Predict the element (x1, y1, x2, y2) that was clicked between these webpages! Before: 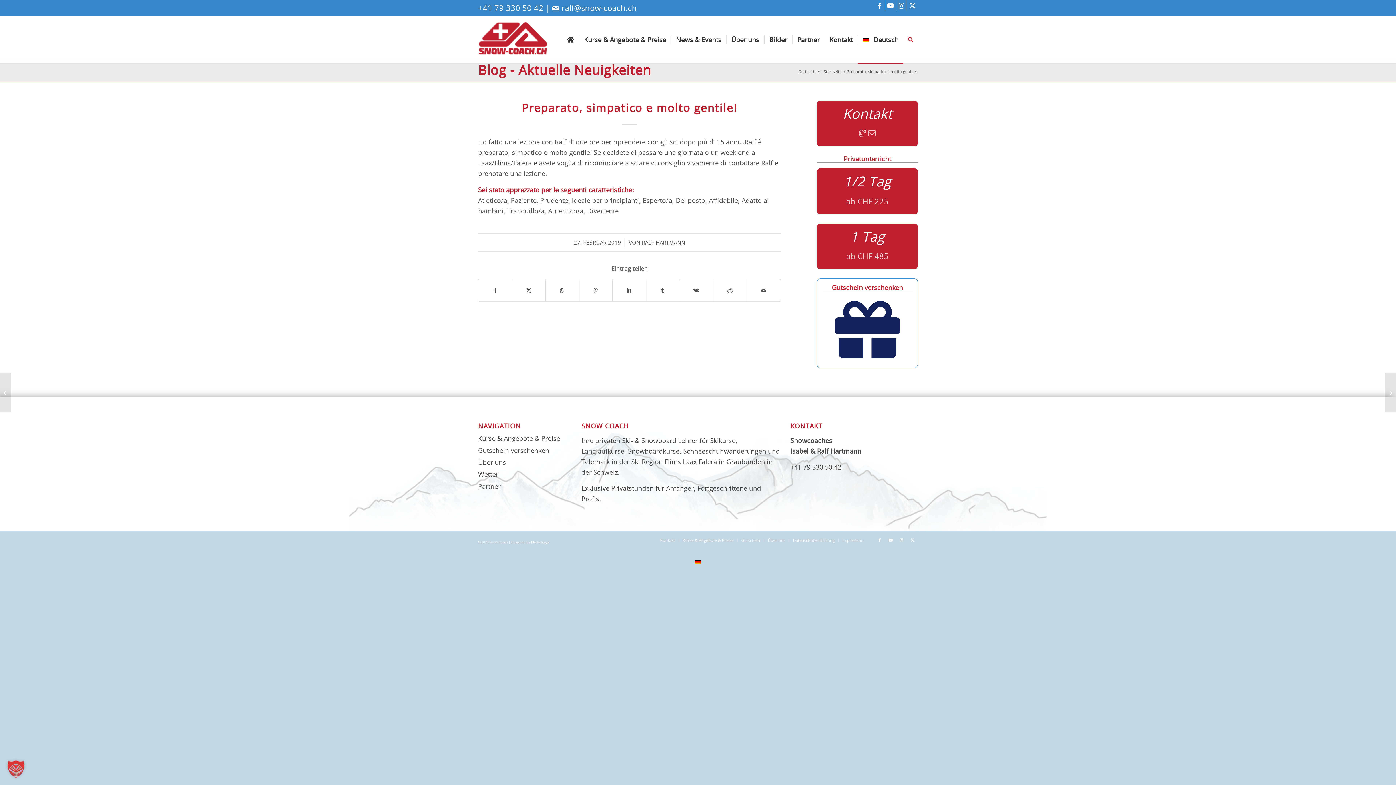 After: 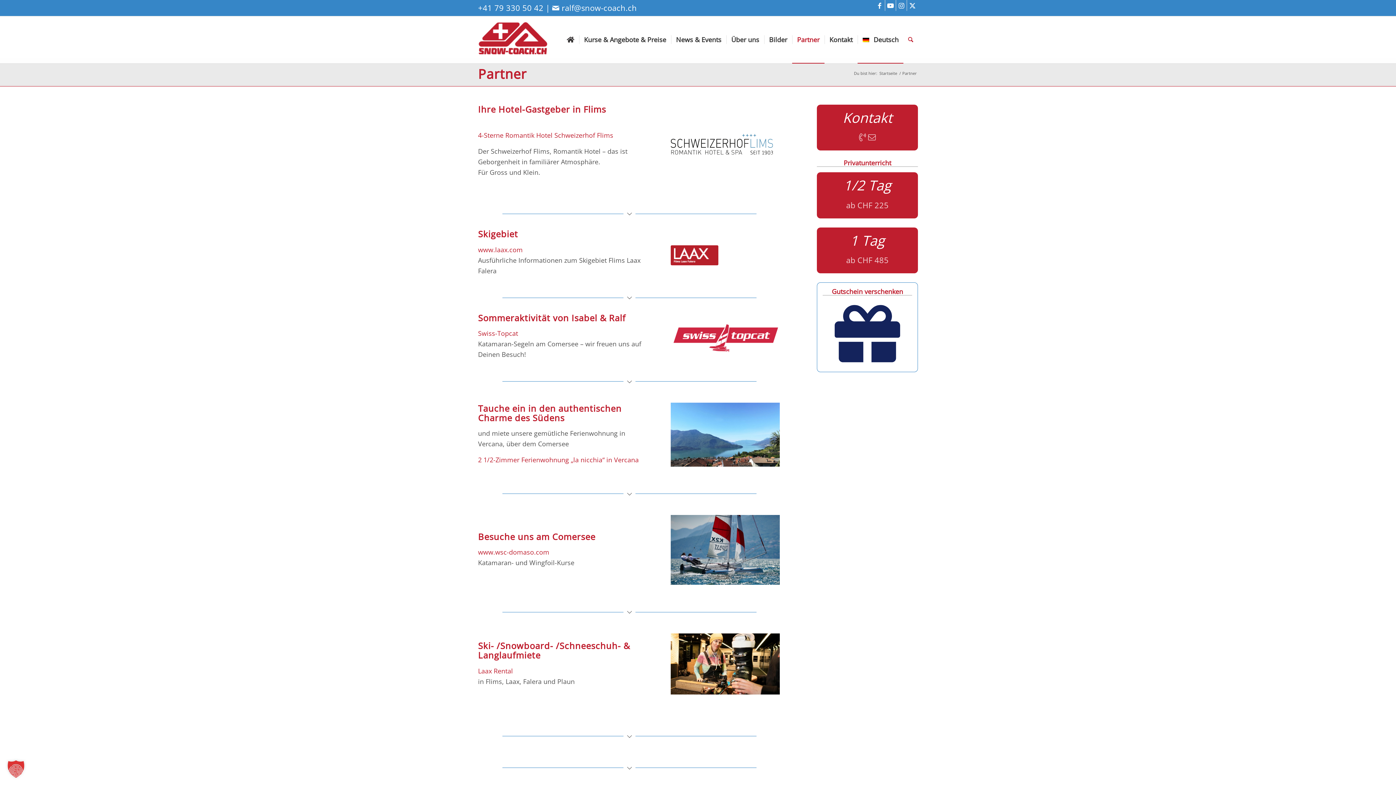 Action: bbox: (478, 480, 572, 492) label: Partner